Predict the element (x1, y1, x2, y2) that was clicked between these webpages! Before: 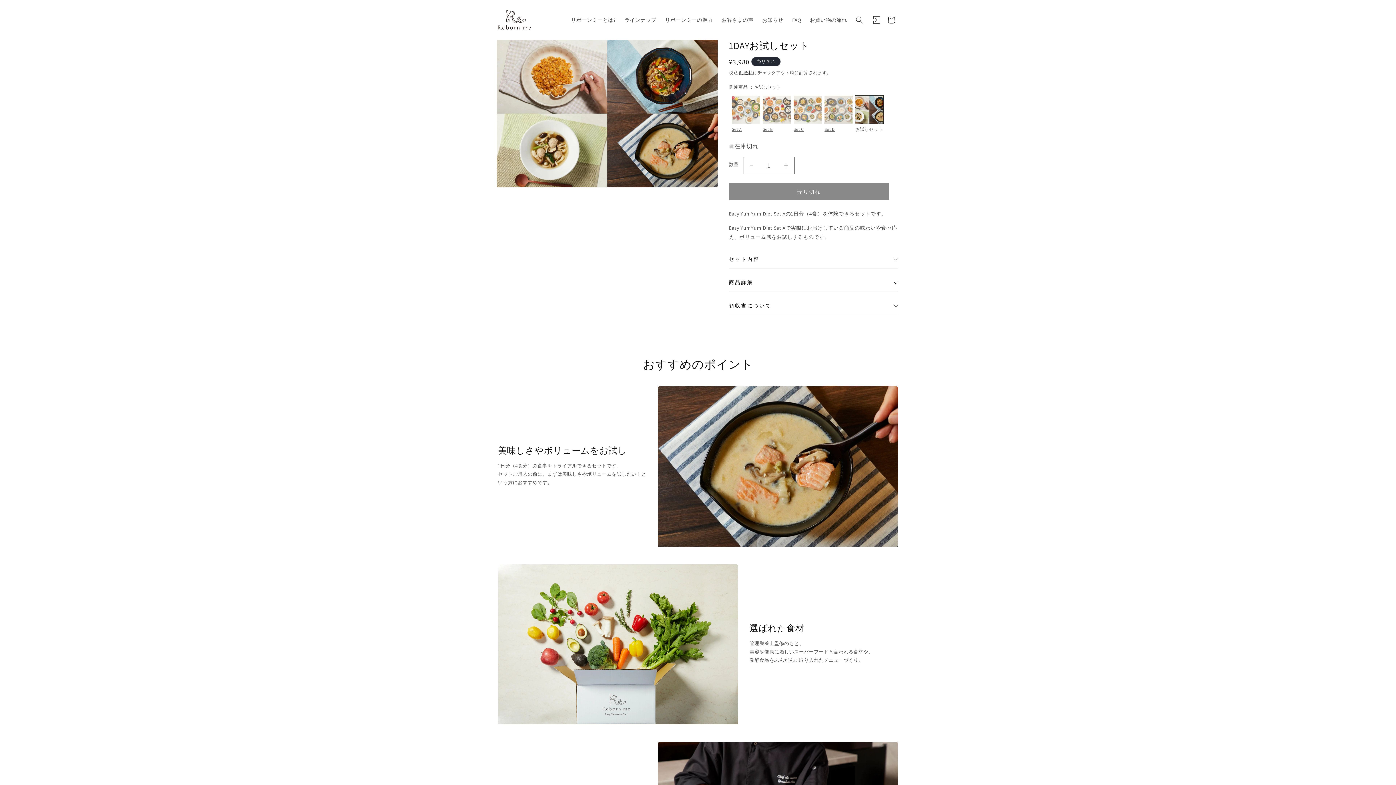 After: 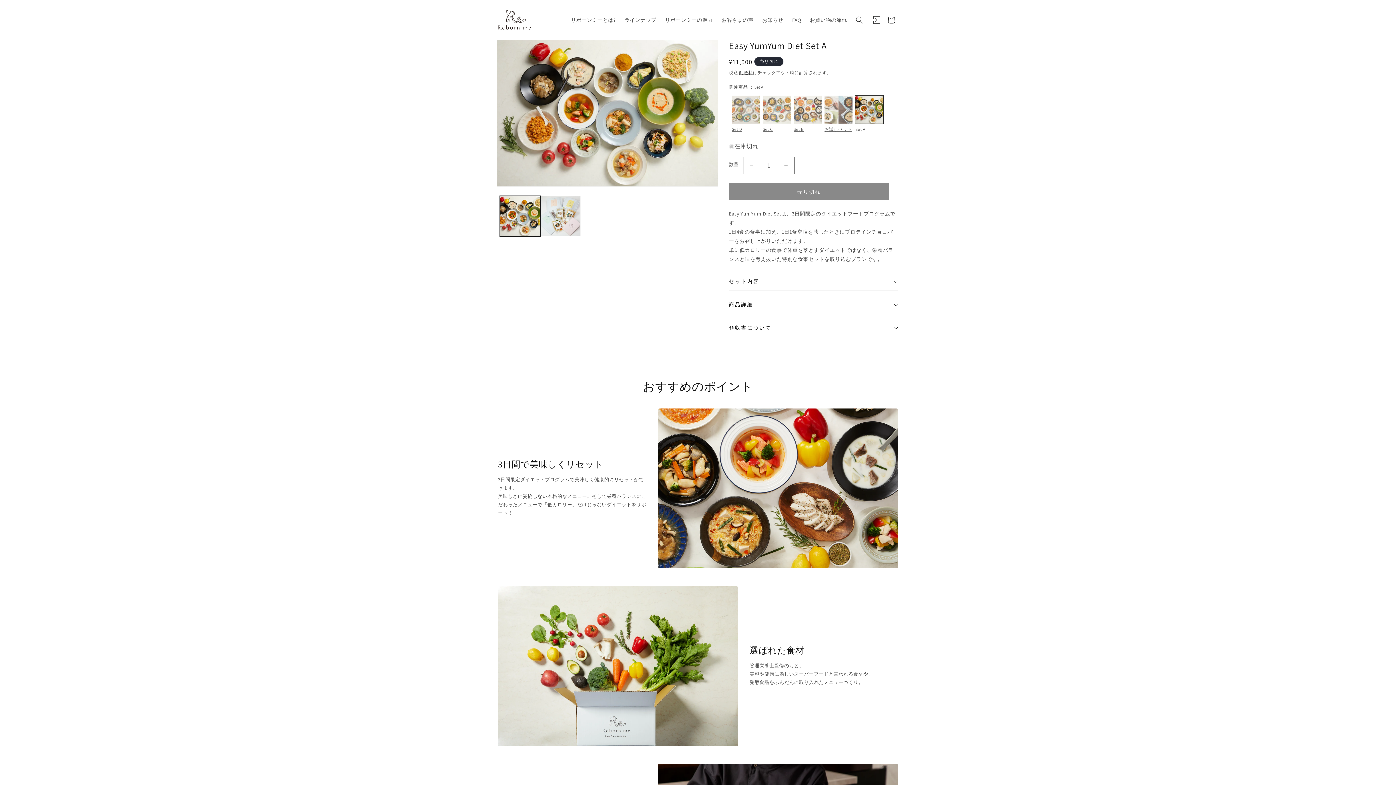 Action: bbox: (732, 95, 760, 133) label: Set A